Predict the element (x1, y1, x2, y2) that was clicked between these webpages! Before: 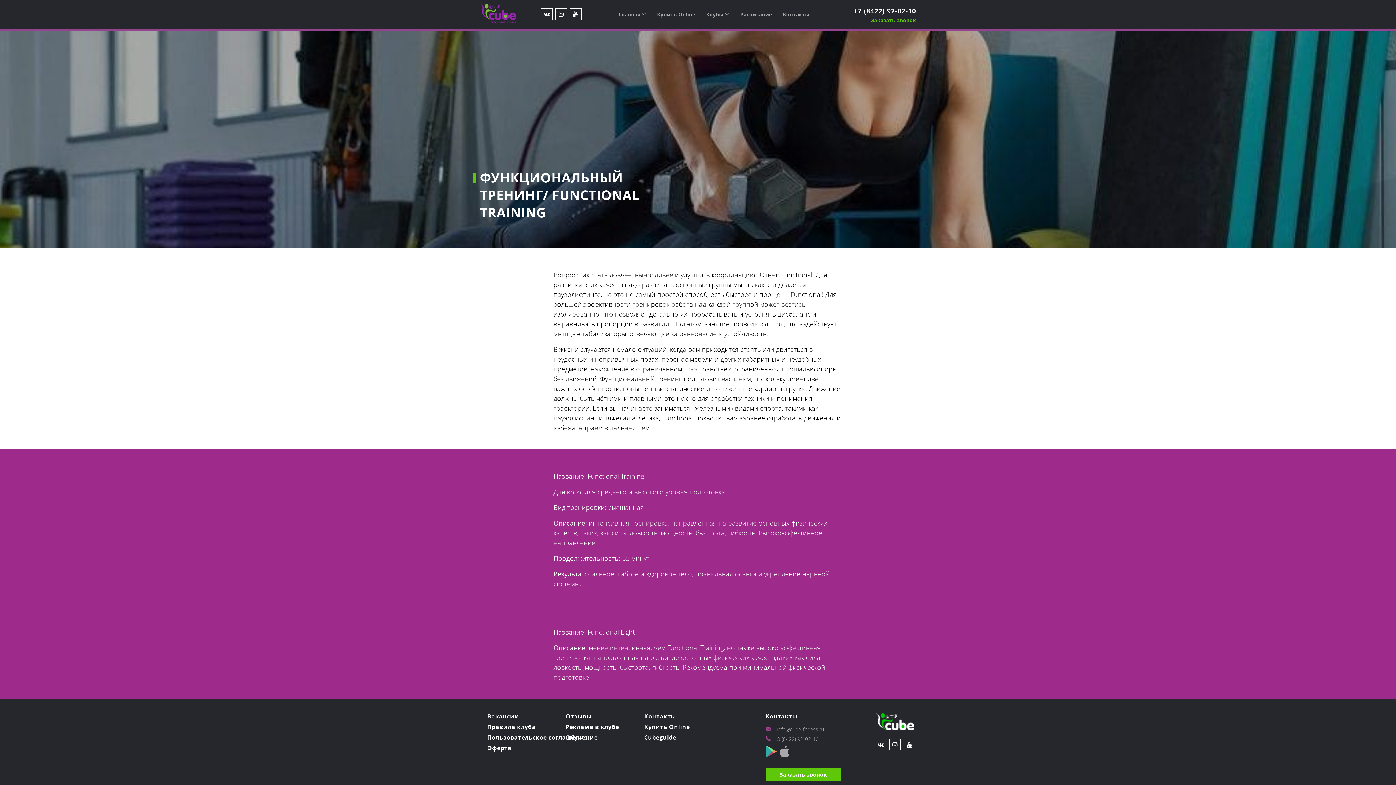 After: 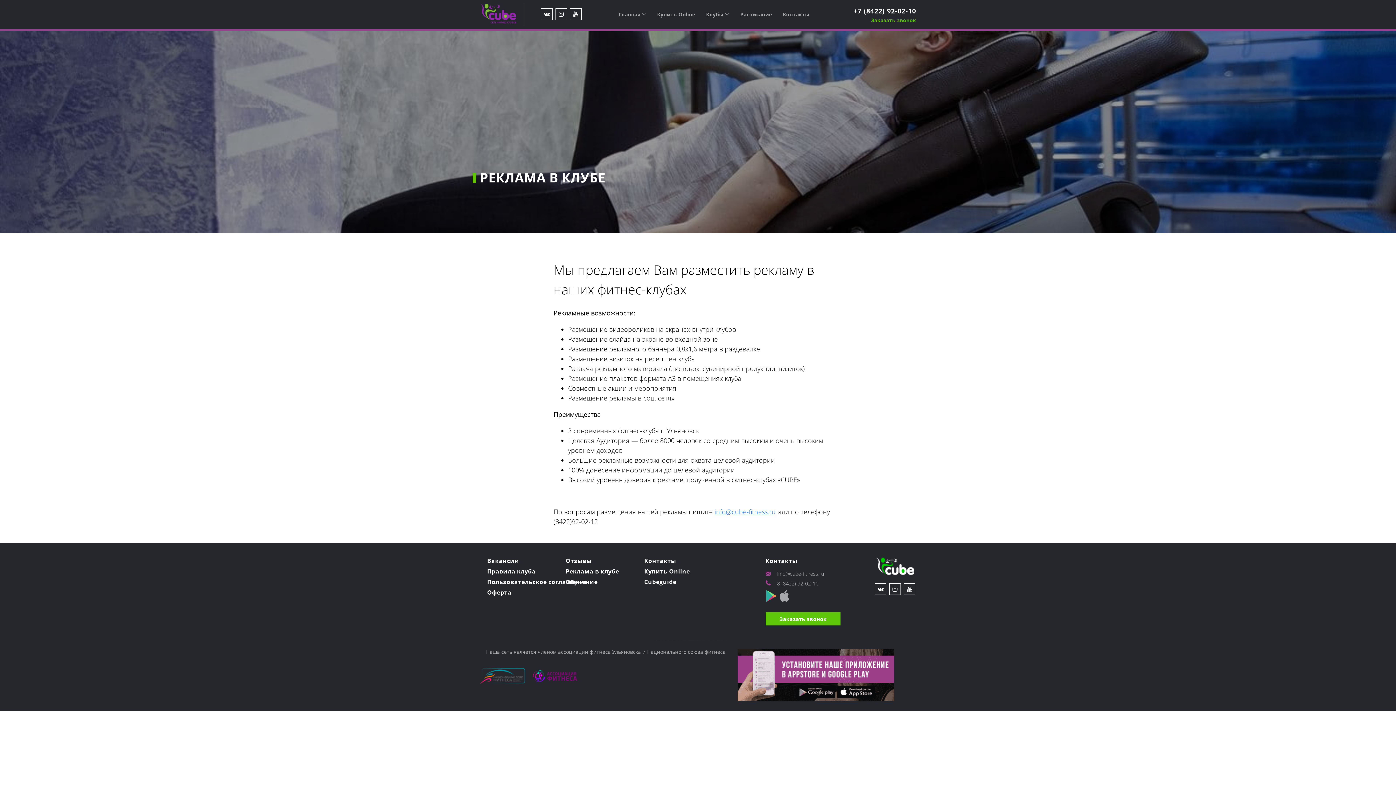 Action: bbox: (565, 723, 619, 731) label: Реклама в клубе